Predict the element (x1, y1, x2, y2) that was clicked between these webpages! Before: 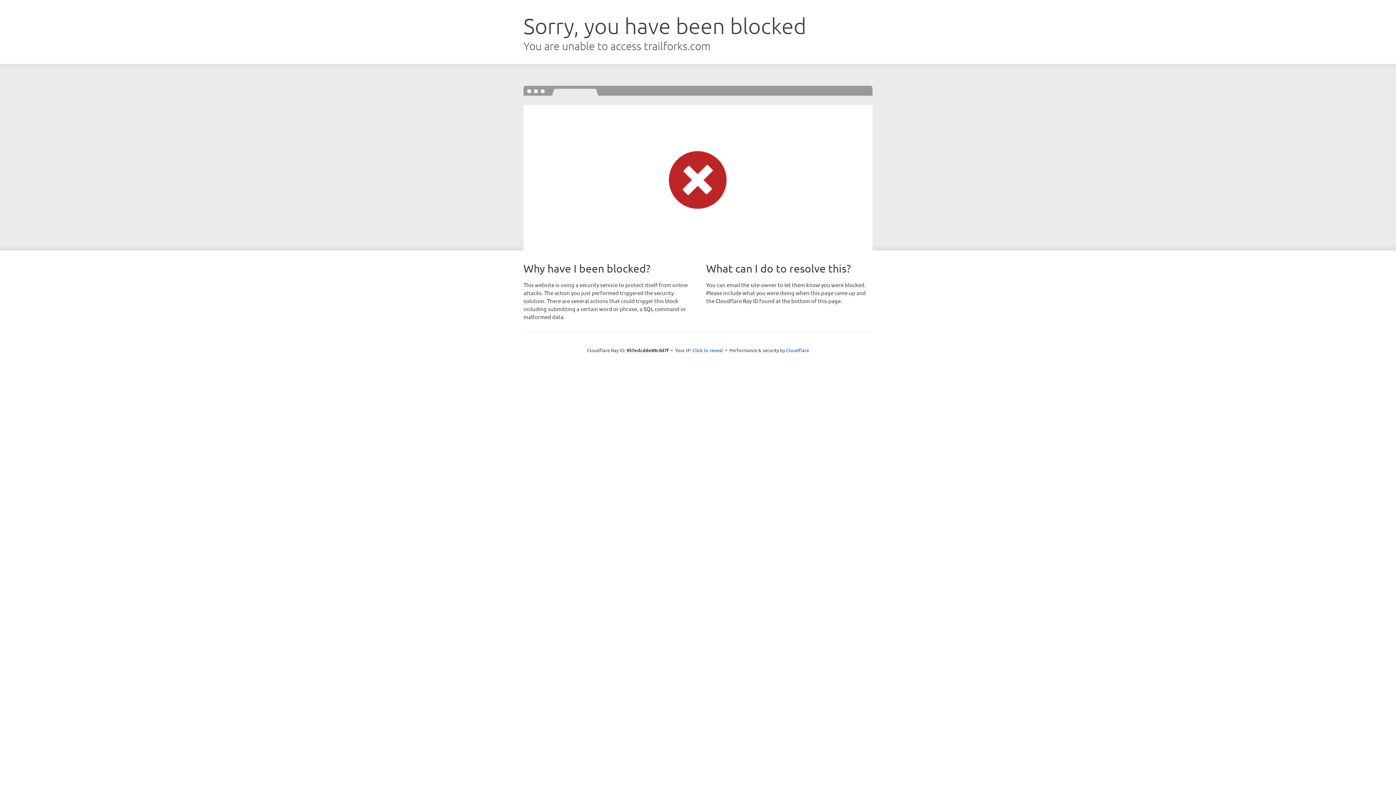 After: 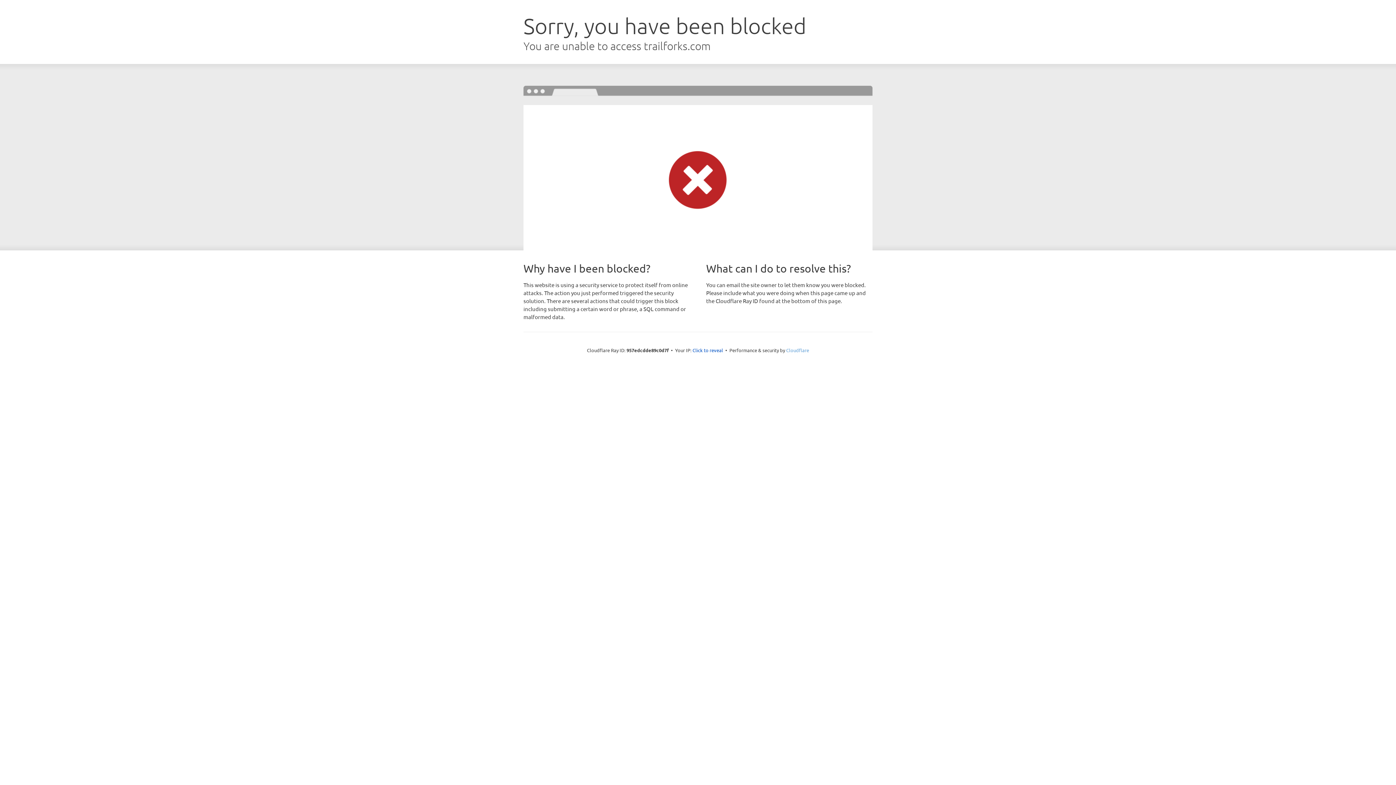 Action: bbox: (786, 347, 809, 353) label: Cloudflare